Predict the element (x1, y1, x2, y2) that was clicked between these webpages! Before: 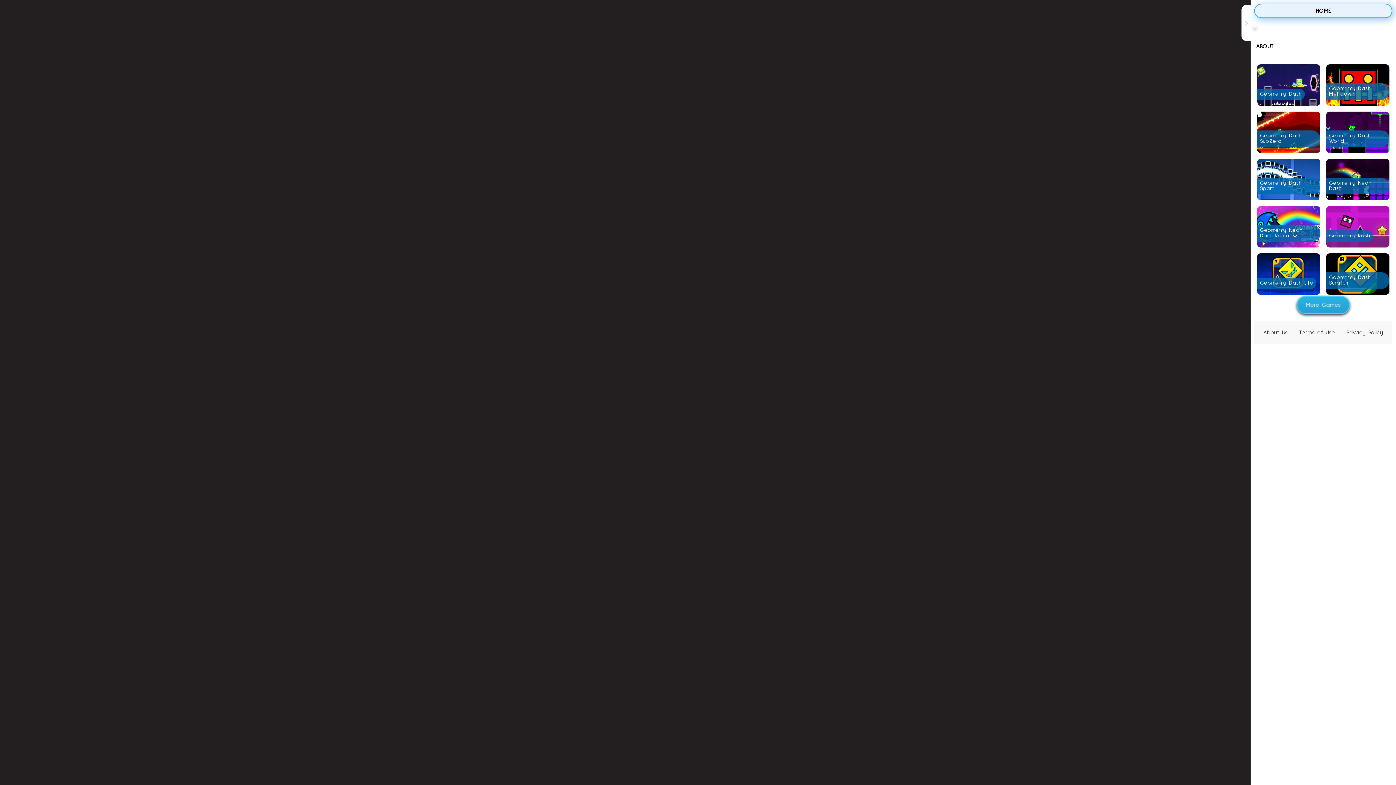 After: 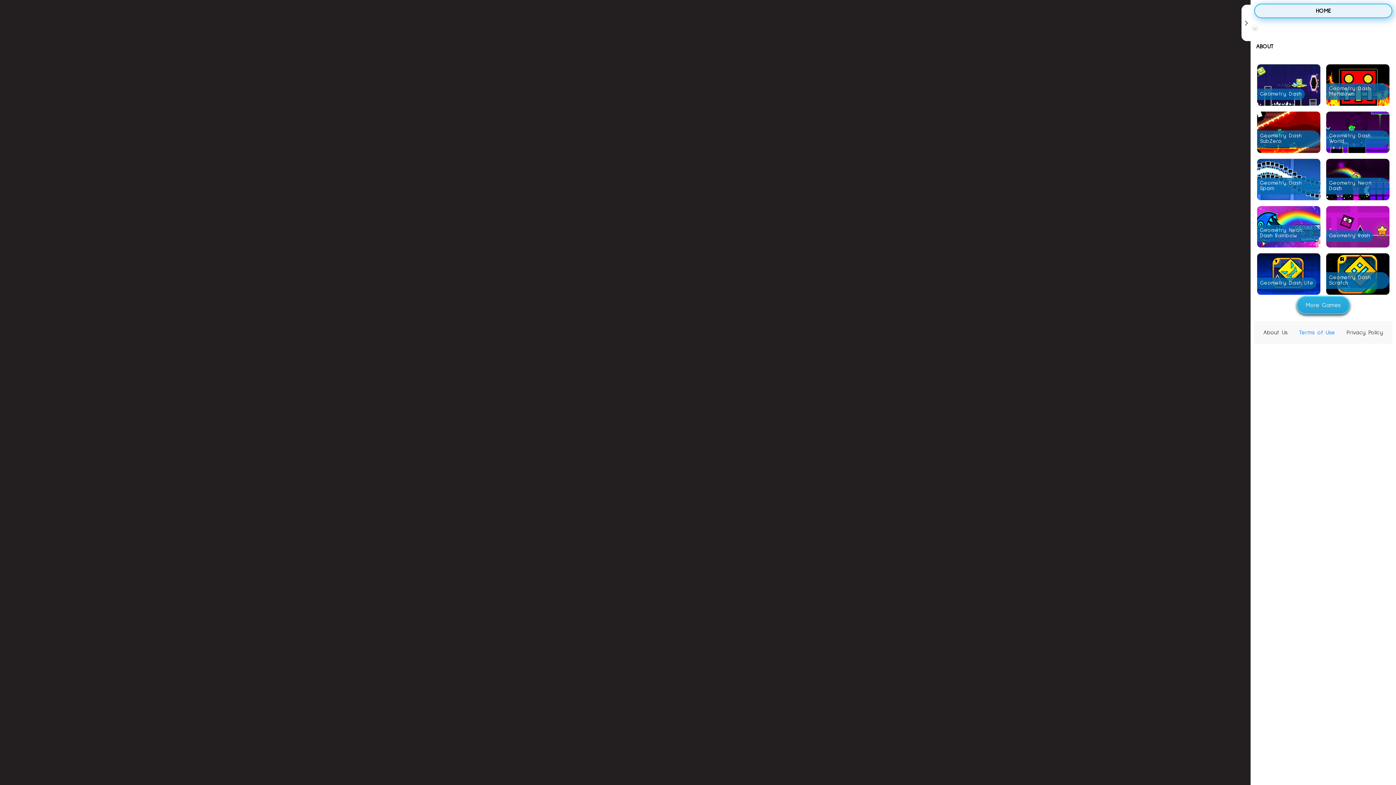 Action: bbox: (1294, 325, 1340, 340) label: Terms of Use